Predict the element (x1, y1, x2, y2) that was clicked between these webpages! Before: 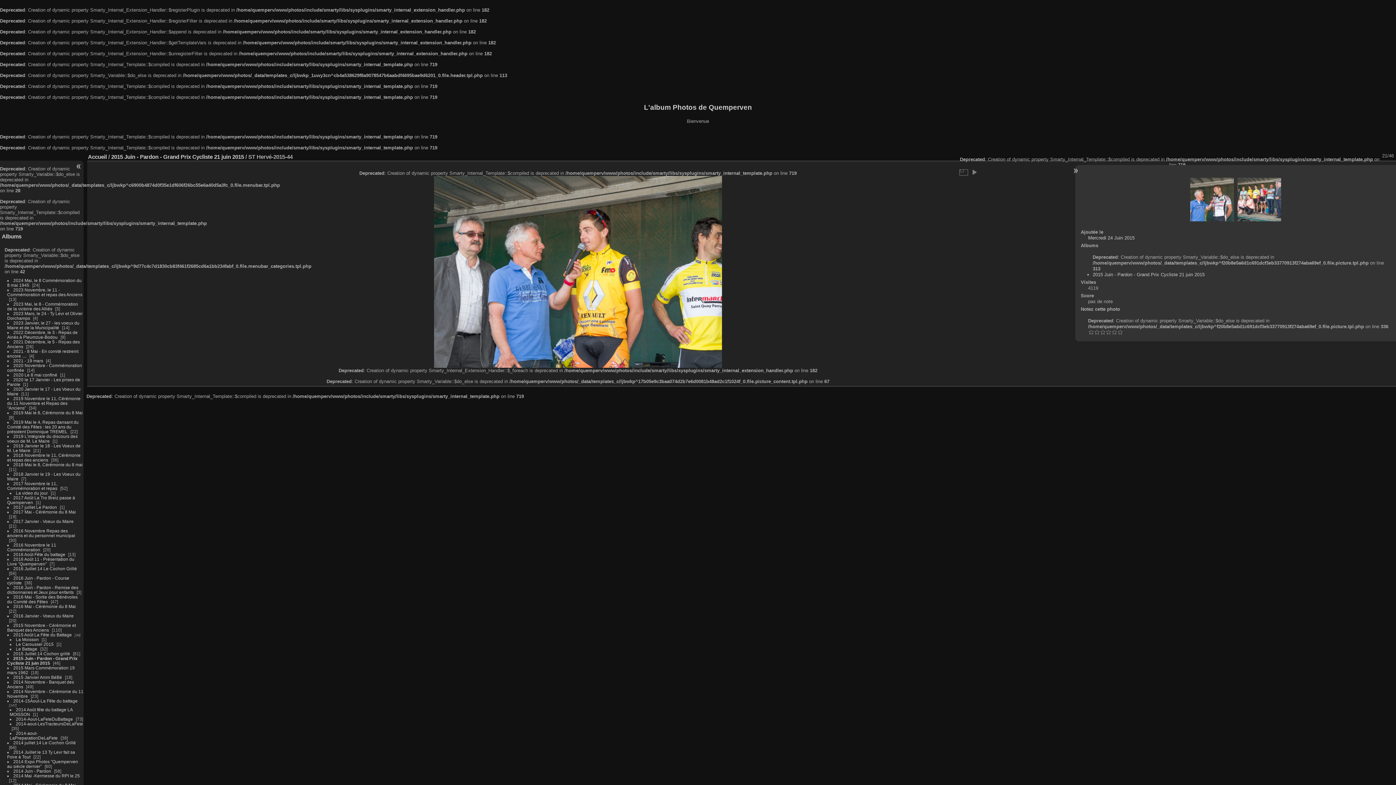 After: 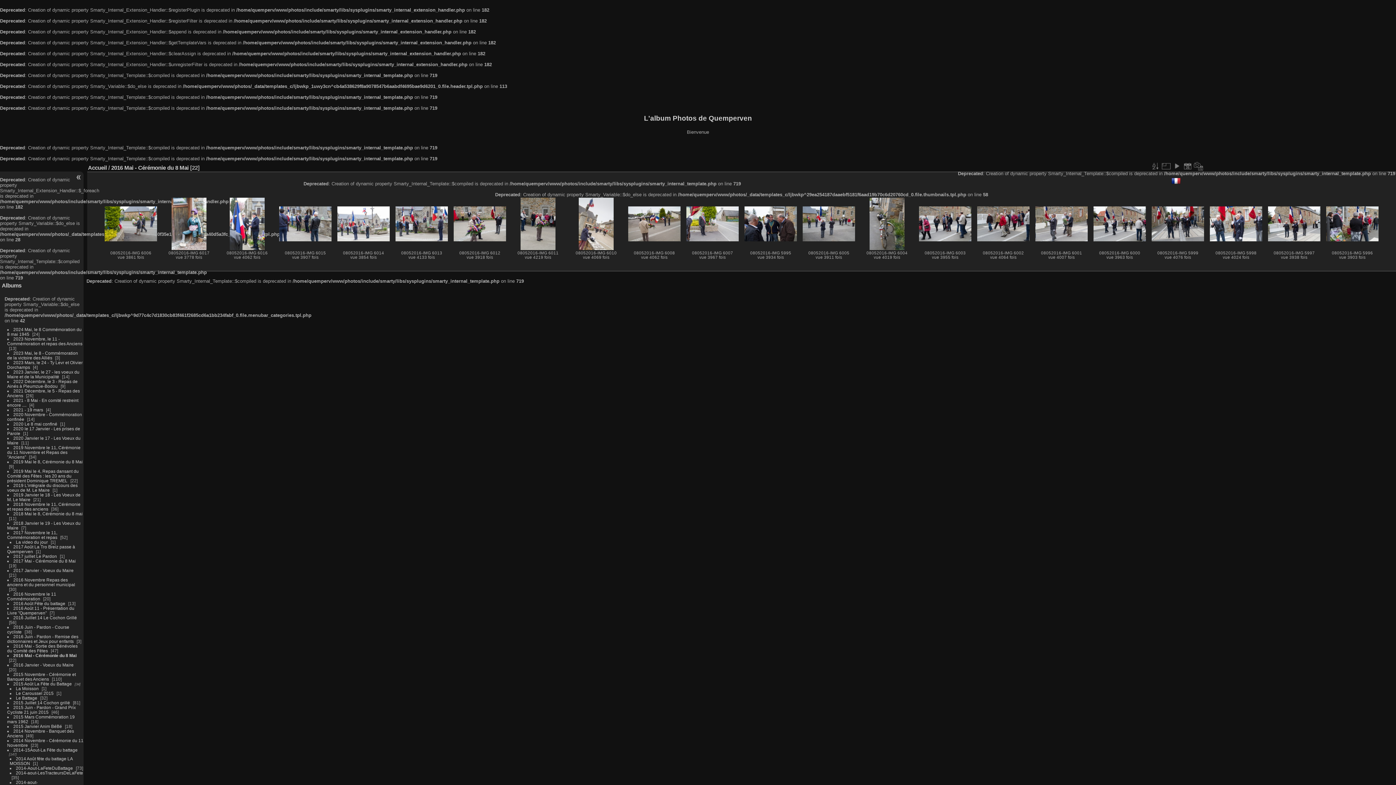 Action: bbox: (13, 604, 75, 608) label: 2016 Mai - Cérémonie du 8 Mai